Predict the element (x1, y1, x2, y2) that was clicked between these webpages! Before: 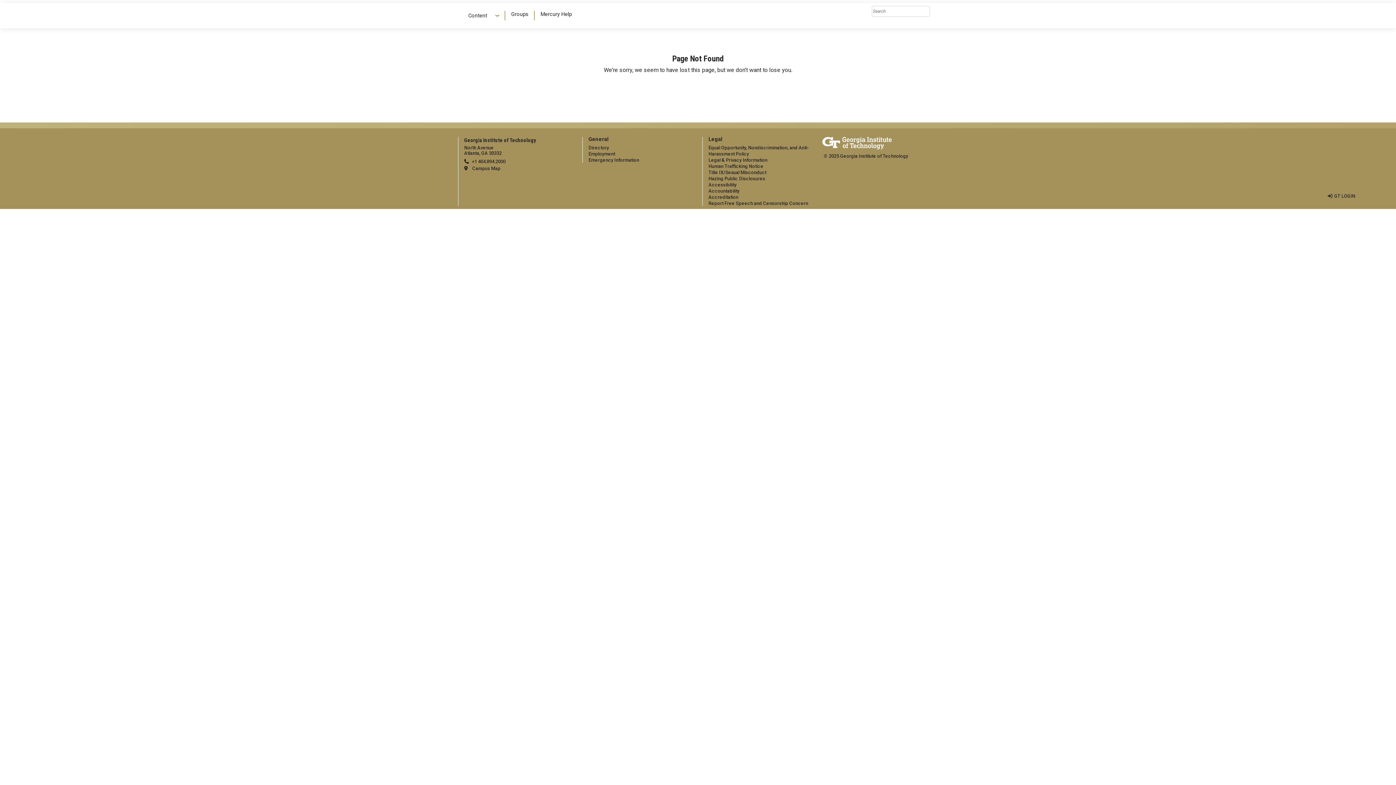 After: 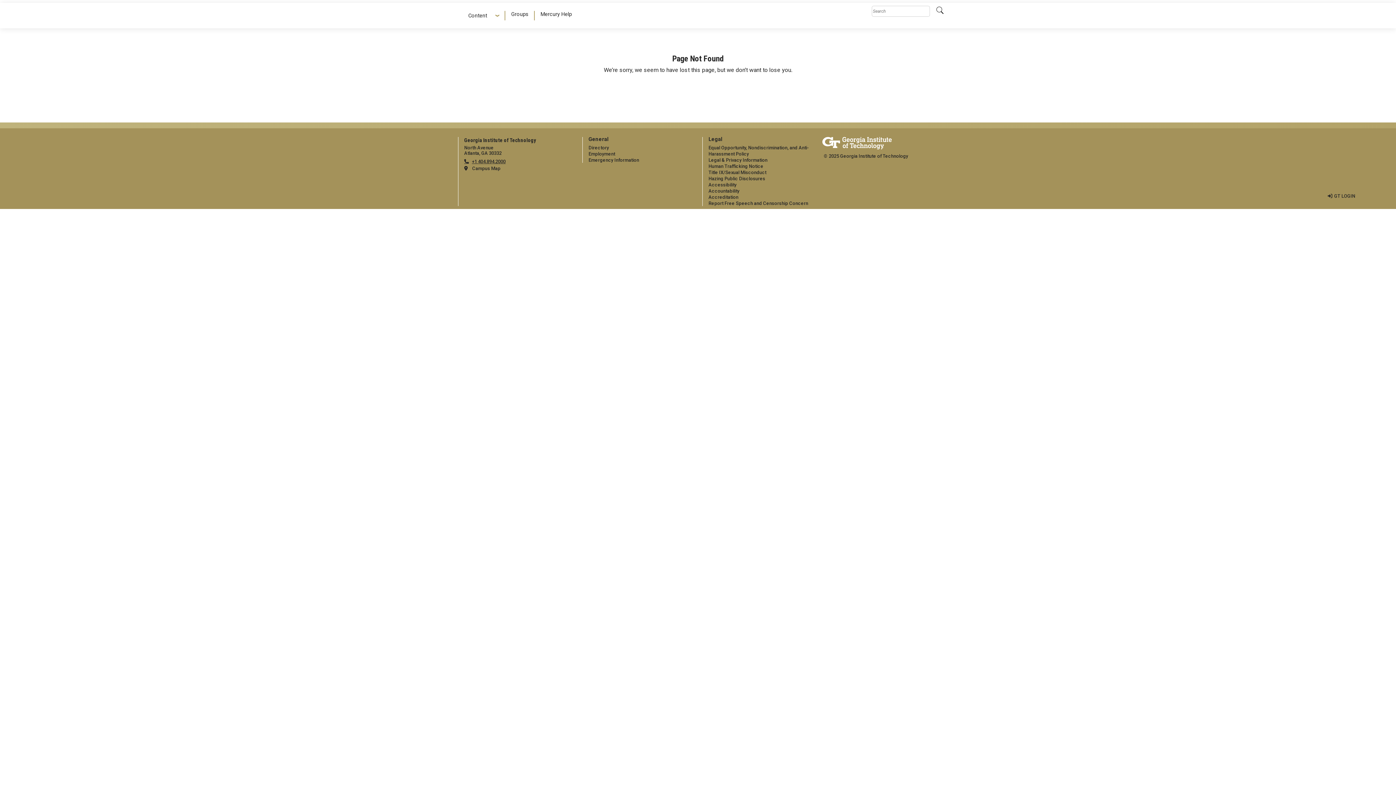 Action: bbox: (464, 158, 505, 164) label: telephone